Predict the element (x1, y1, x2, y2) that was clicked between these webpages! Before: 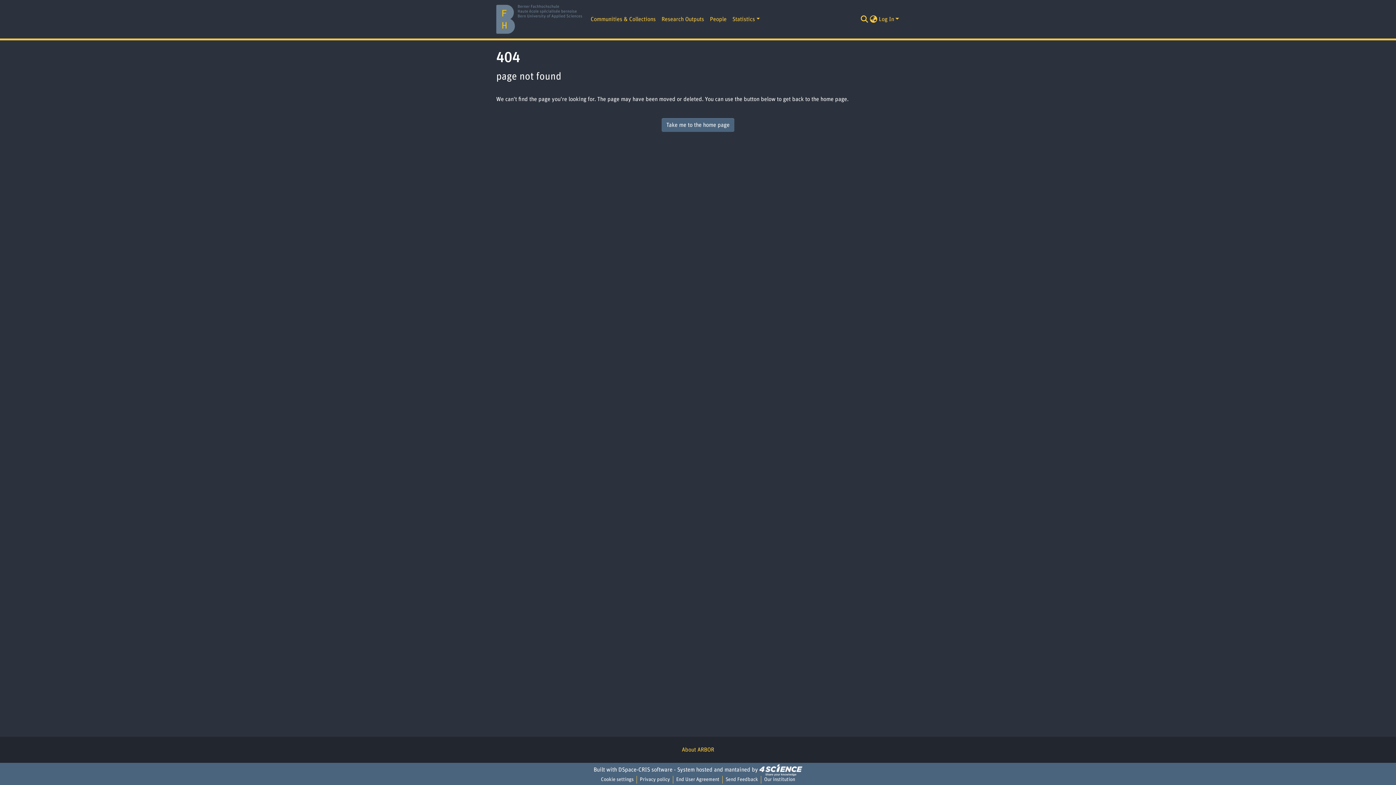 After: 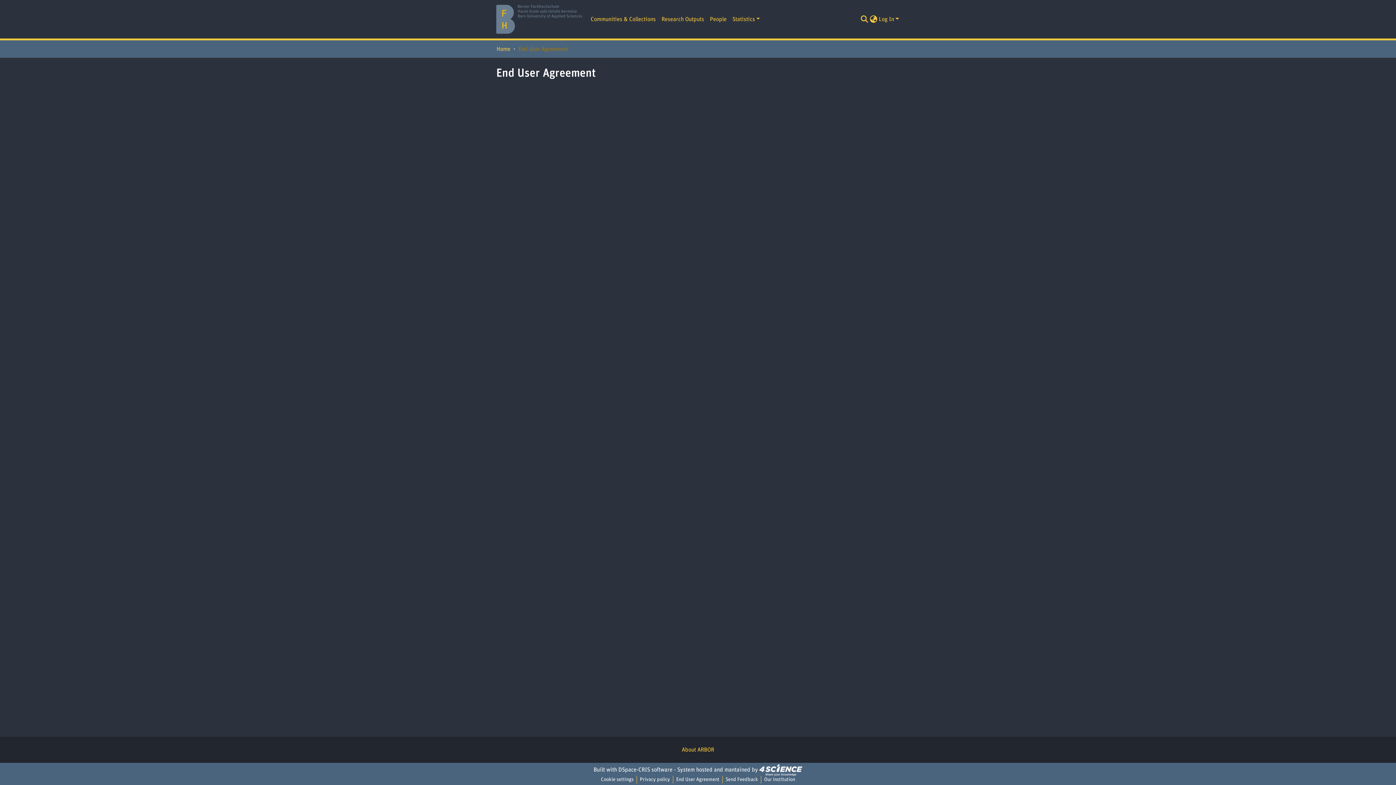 Action: label: End User Agreement bbox: (673, 776, 722, 784)